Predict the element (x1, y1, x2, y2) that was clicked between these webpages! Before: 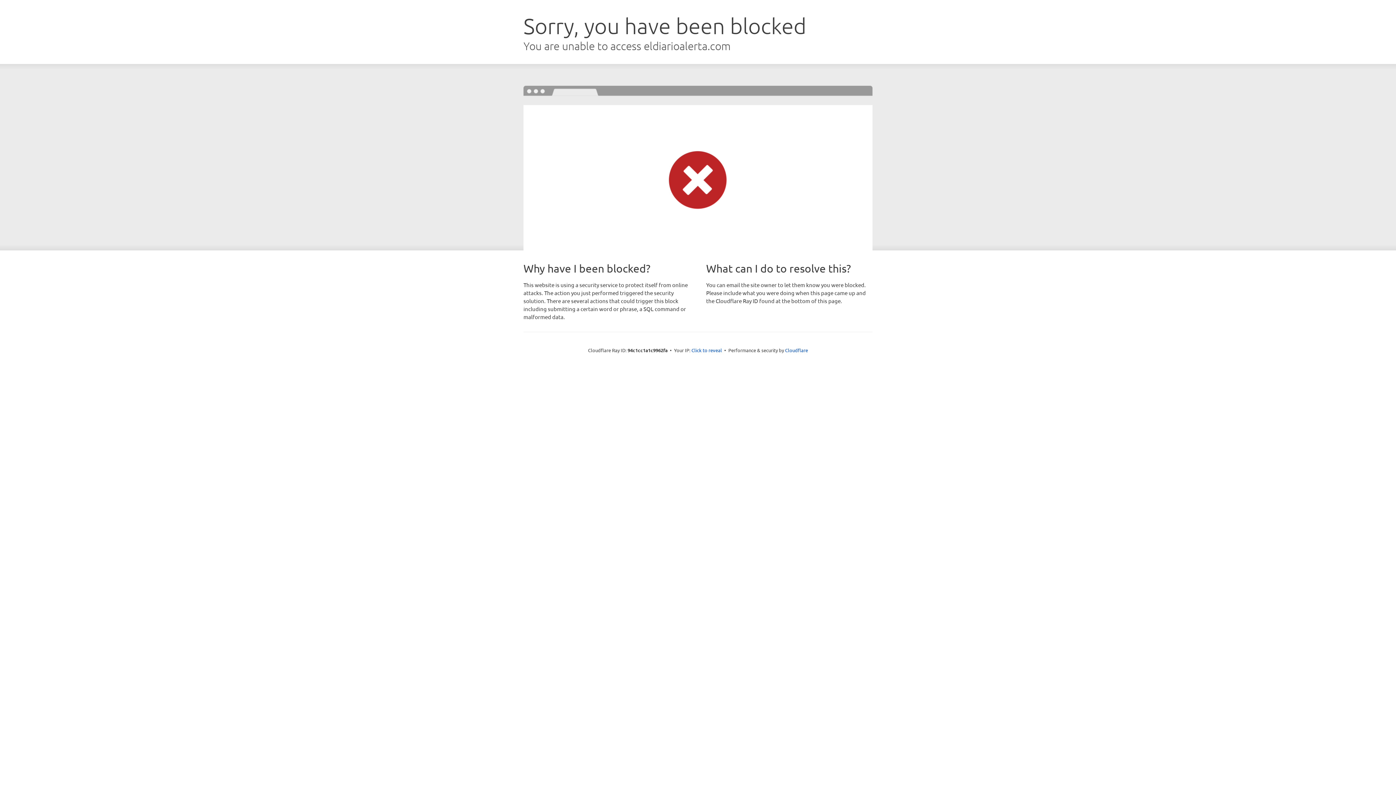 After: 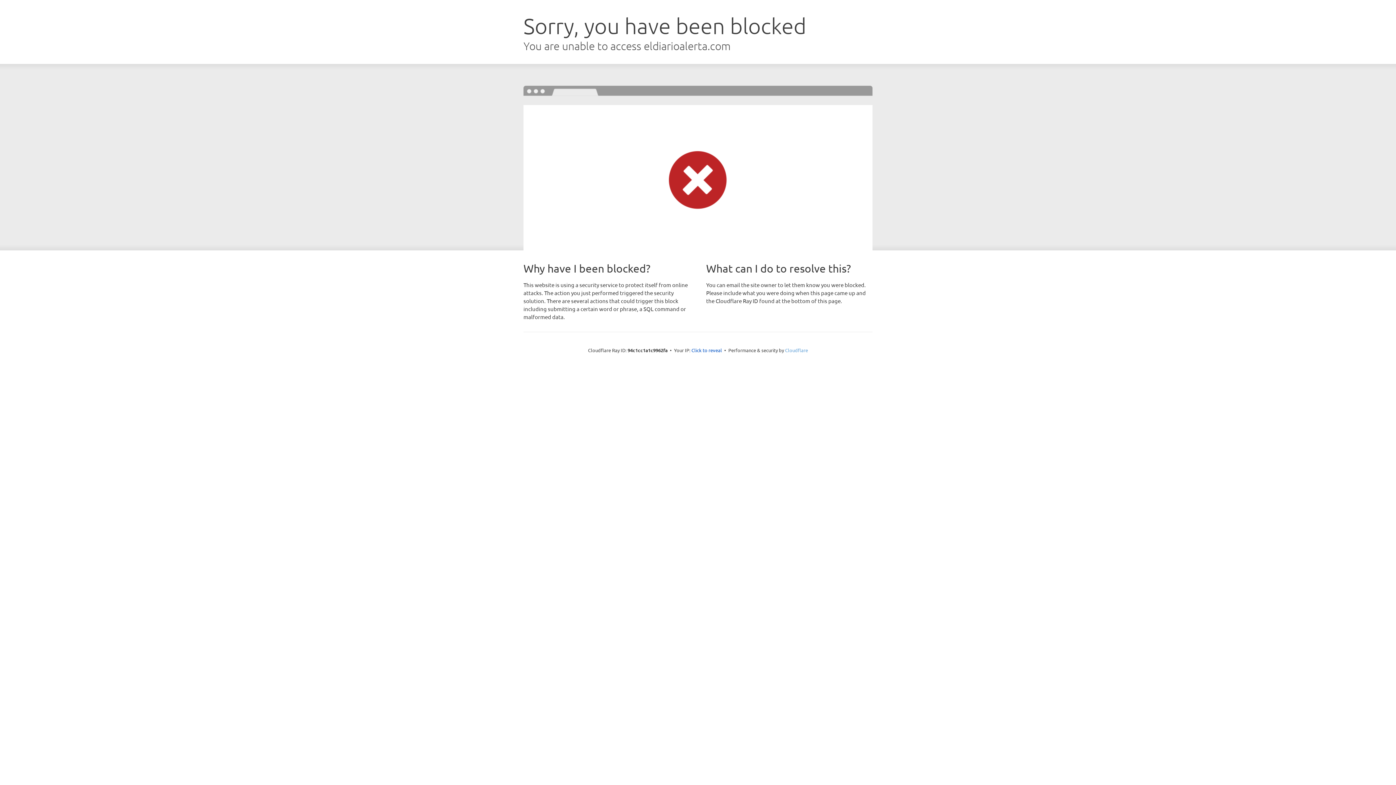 Action: label: Cloudflare bbox: (785, 347, 808, 353)